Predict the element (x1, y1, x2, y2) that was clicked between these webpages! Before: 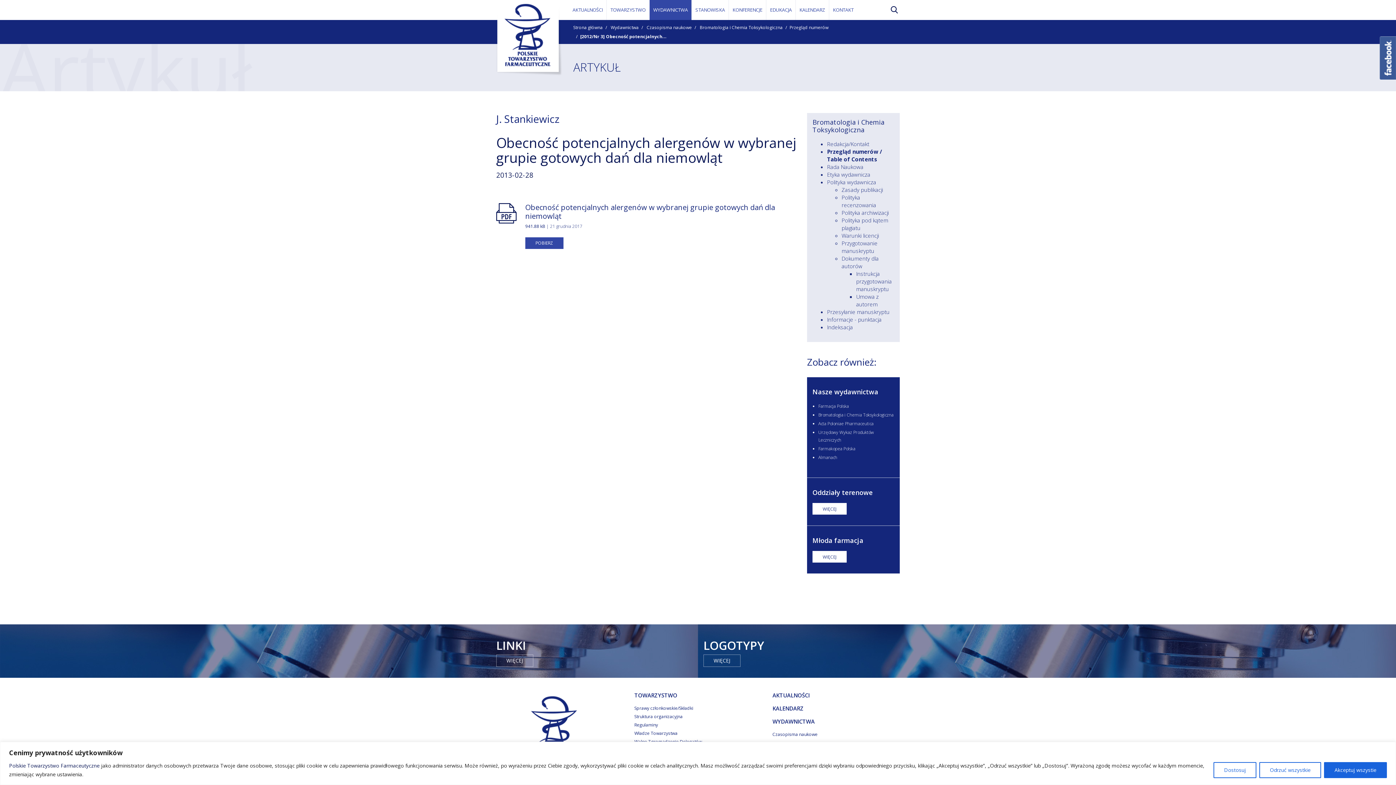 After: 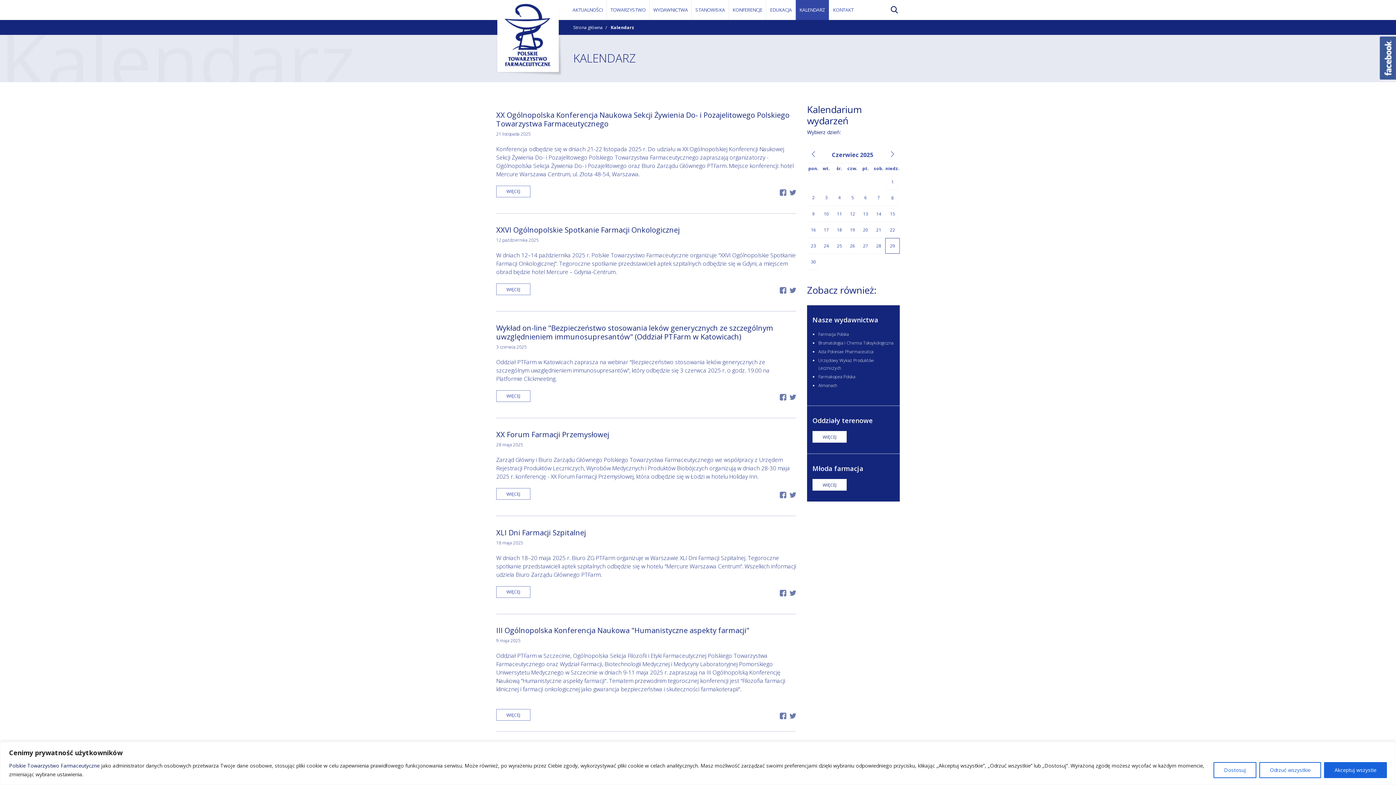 Action: bbox: (796, 0, 829, 20) label: KALENDARZ